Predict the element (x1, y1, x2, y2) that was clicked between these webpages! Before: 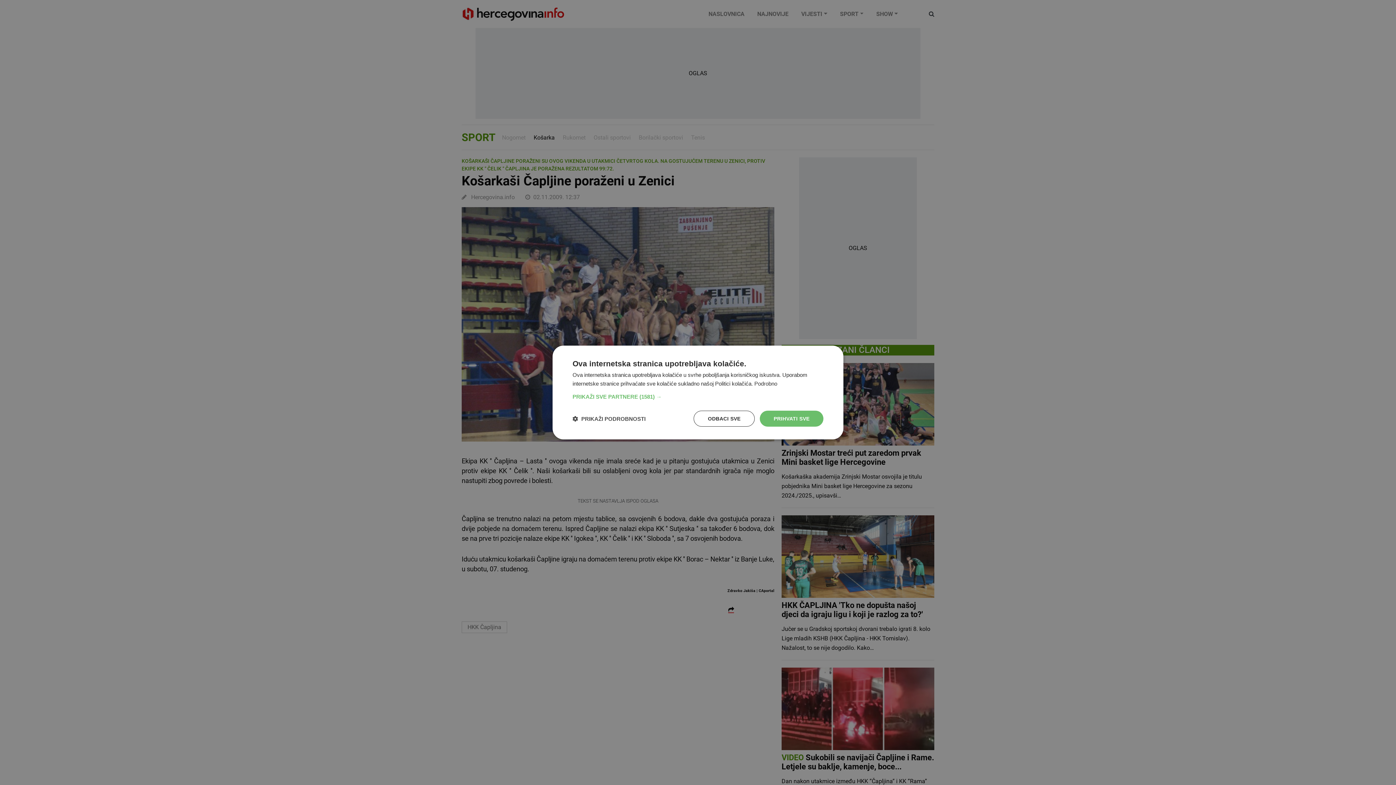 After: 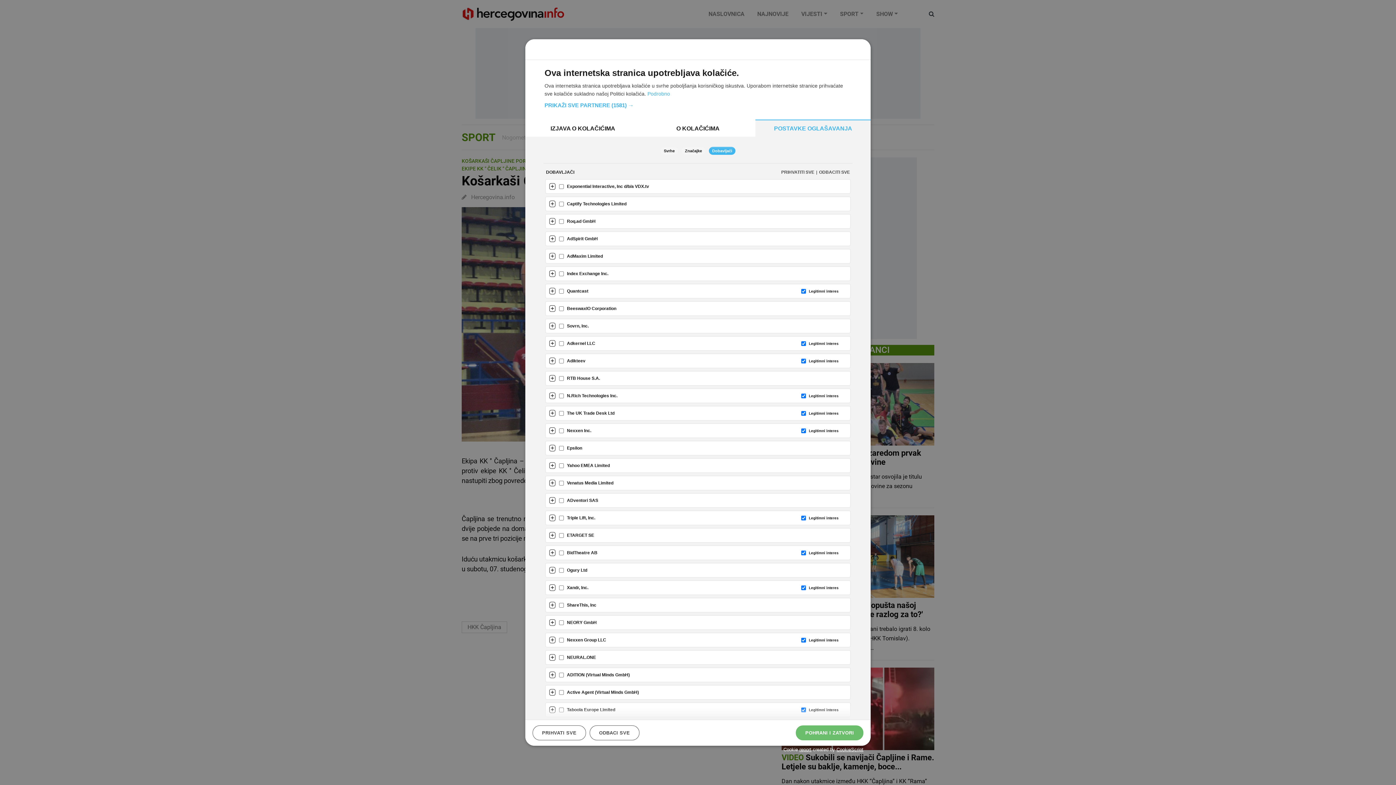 Action: bbox: (572, 393, 823, 400) label: PRIKAŽI SVE PARTNERE (1581) →